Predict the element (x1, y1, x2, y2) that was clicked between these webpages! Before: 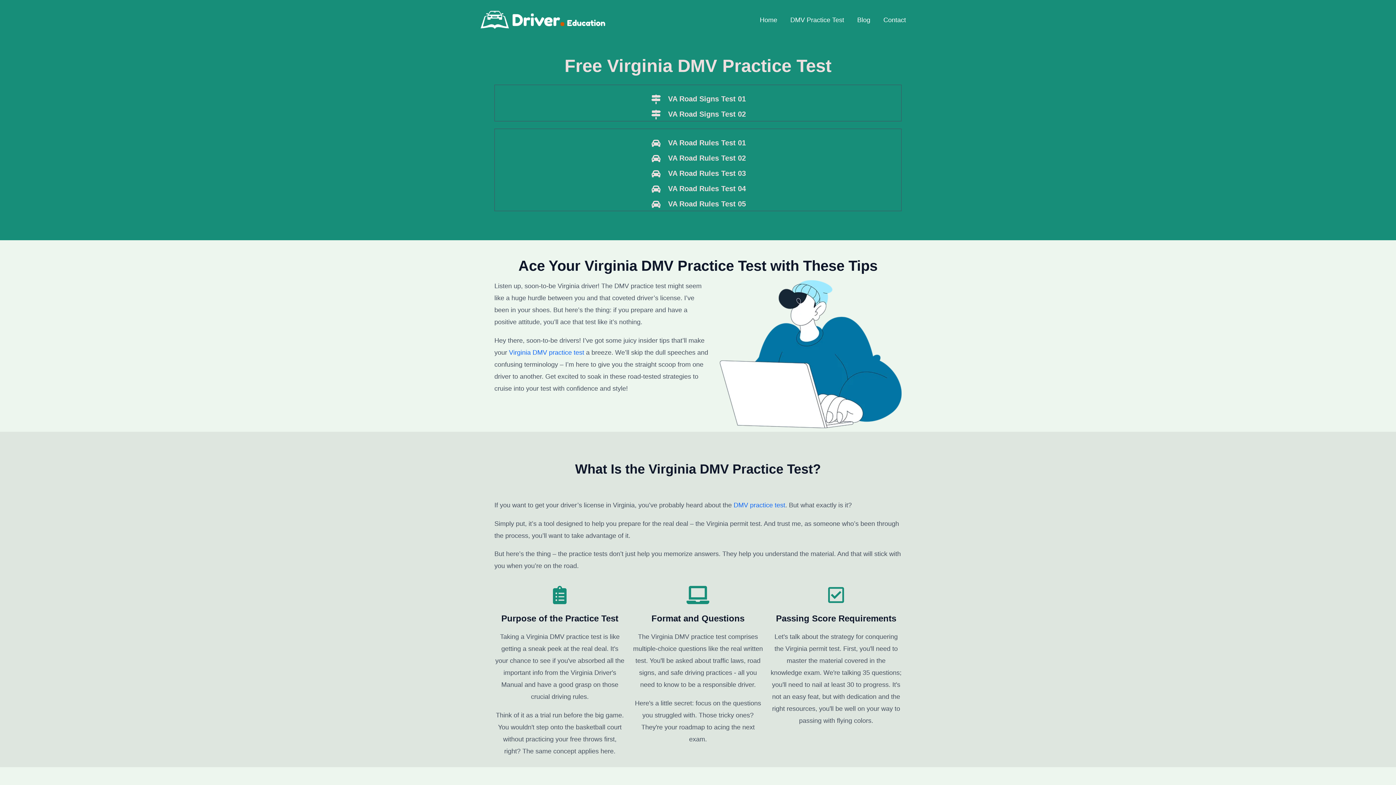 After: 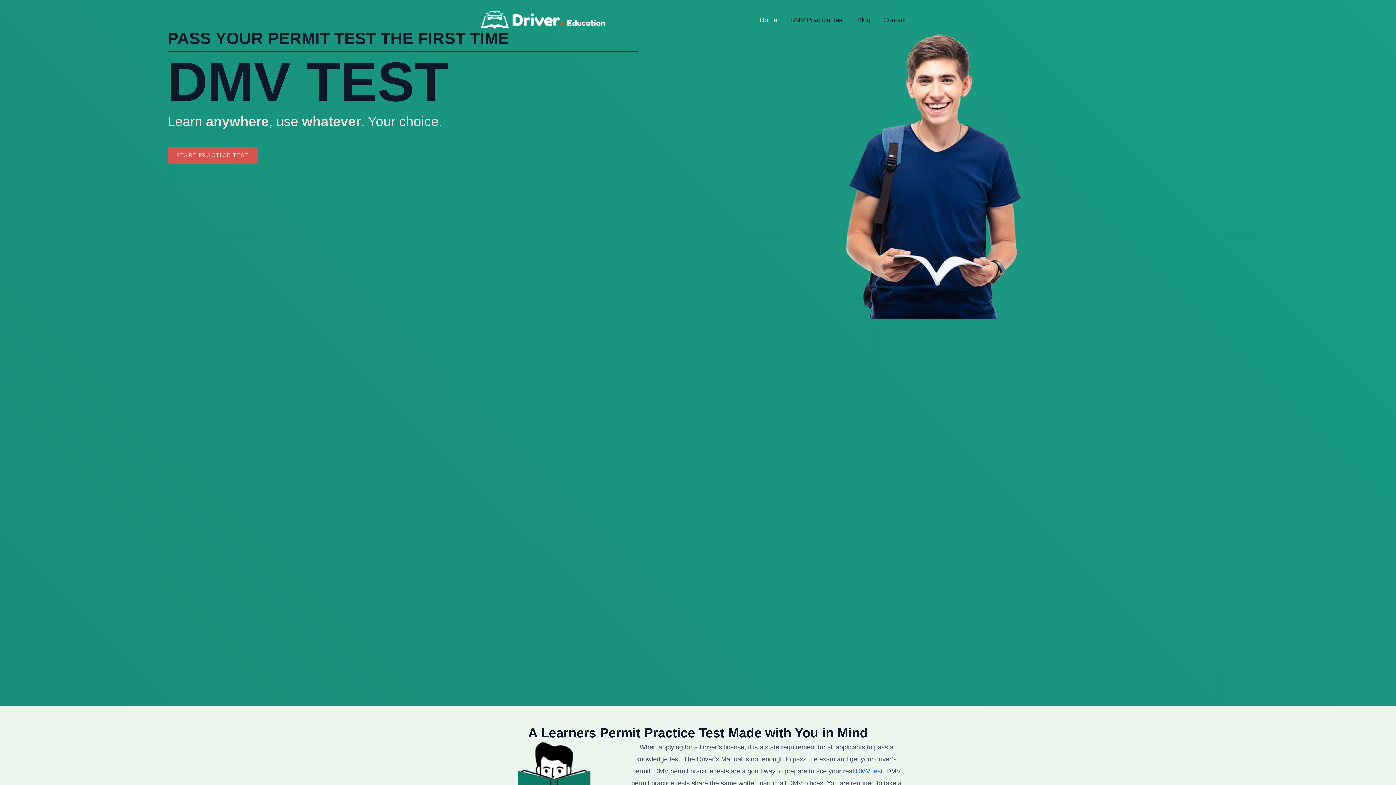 Action: bbox: (753, 7, 784, 32) label: Home